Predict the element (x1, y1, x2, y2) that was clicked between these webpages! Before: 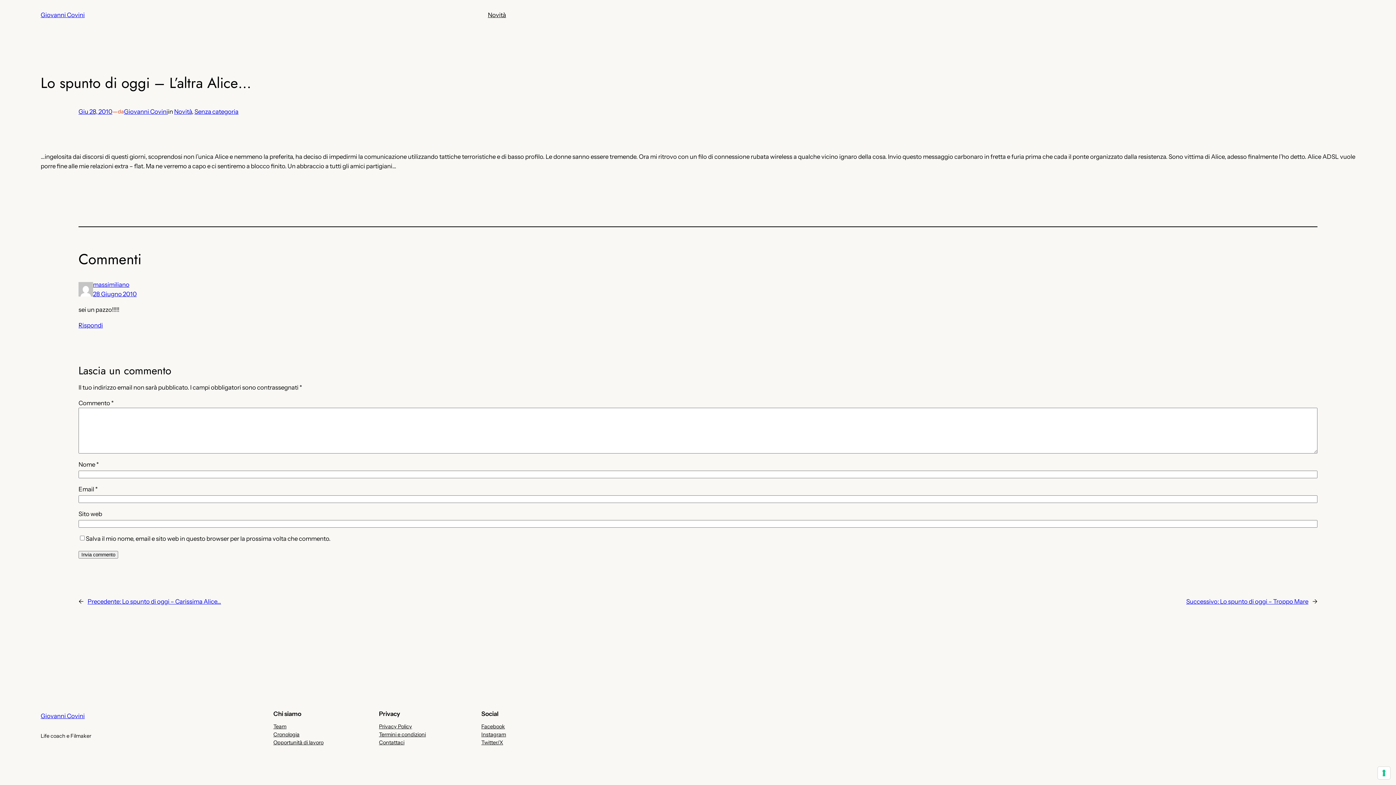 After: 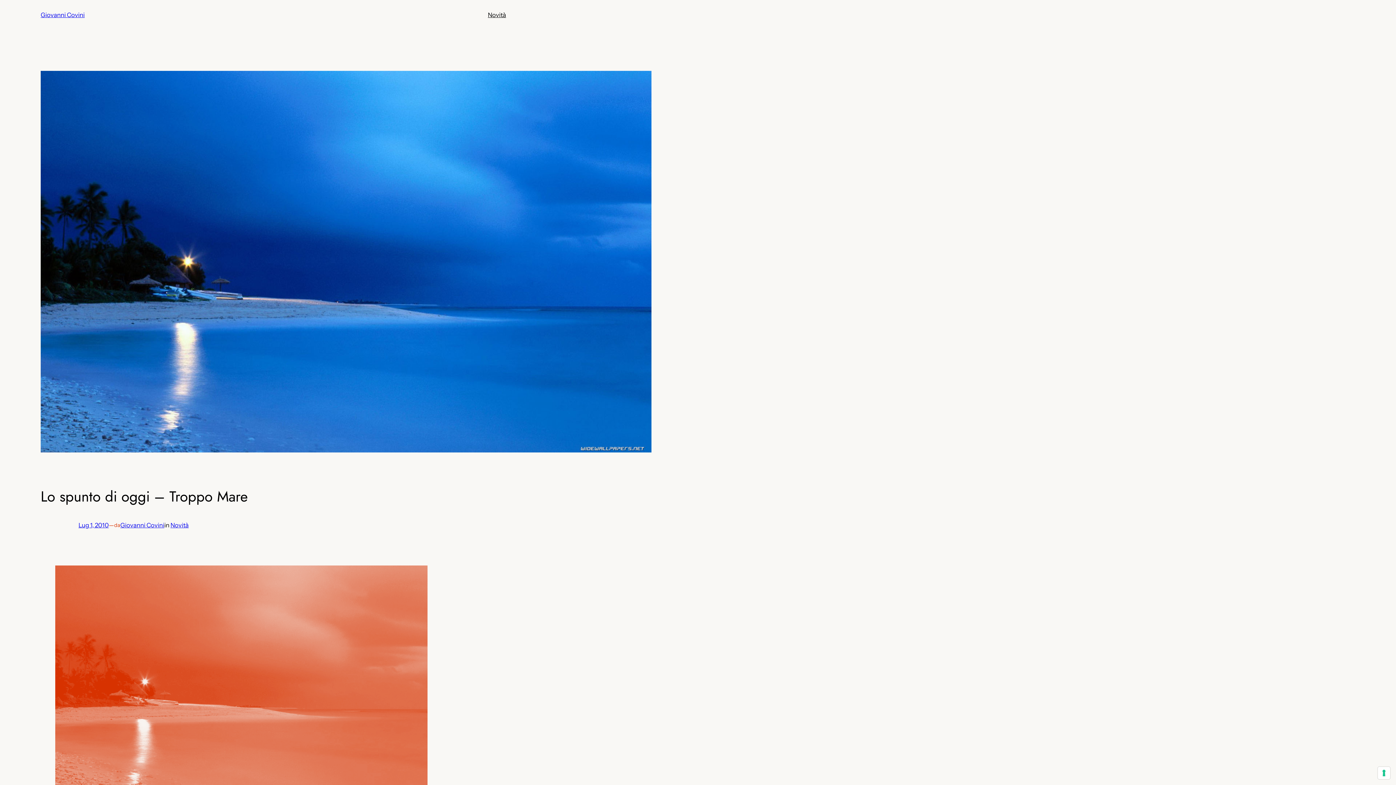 Action: label: Successivo: Lo spunto di oggi – Troppo Mare bbox: (1186, 598, 1308, 605)